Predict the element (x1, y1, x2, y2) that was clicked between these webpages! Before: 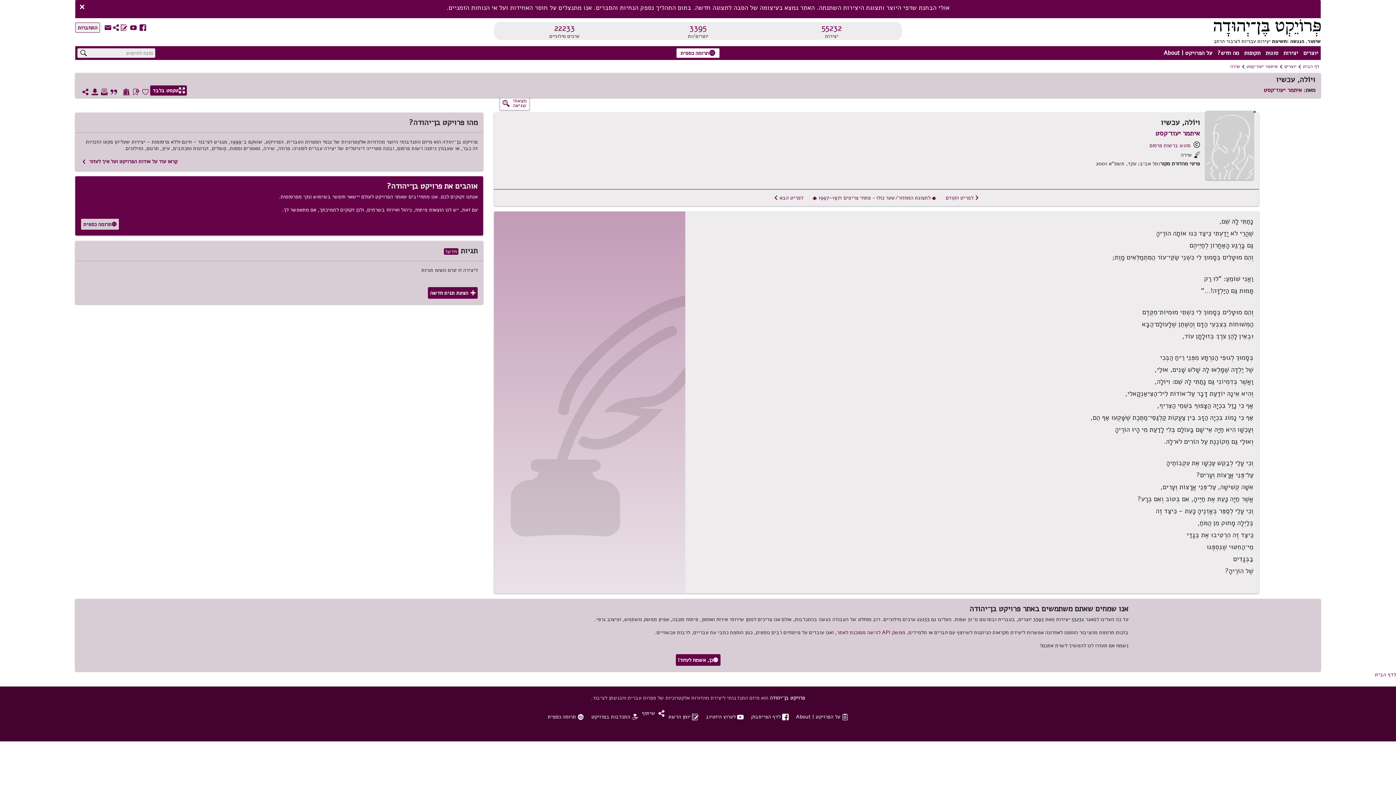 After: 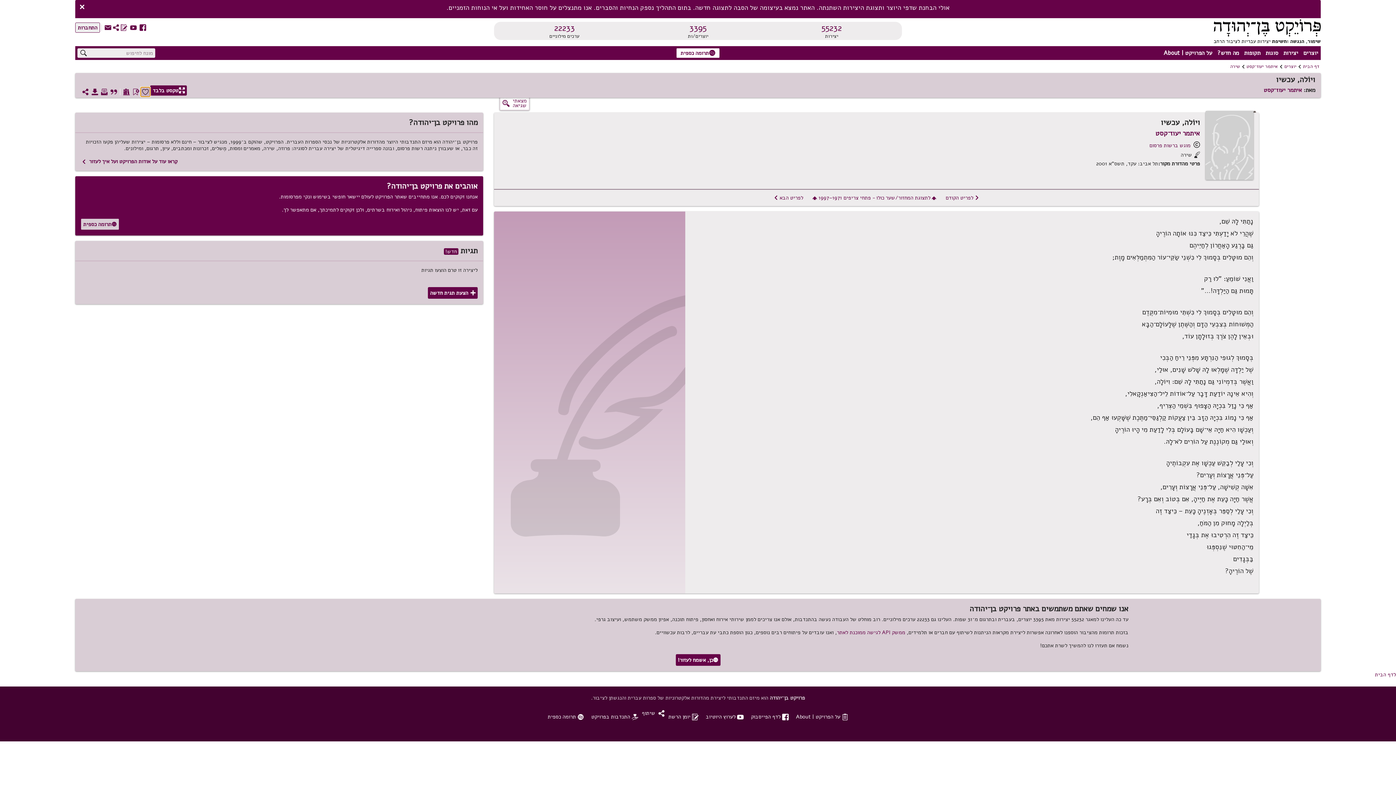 Action: bbox: (140, 87, 150, 96)